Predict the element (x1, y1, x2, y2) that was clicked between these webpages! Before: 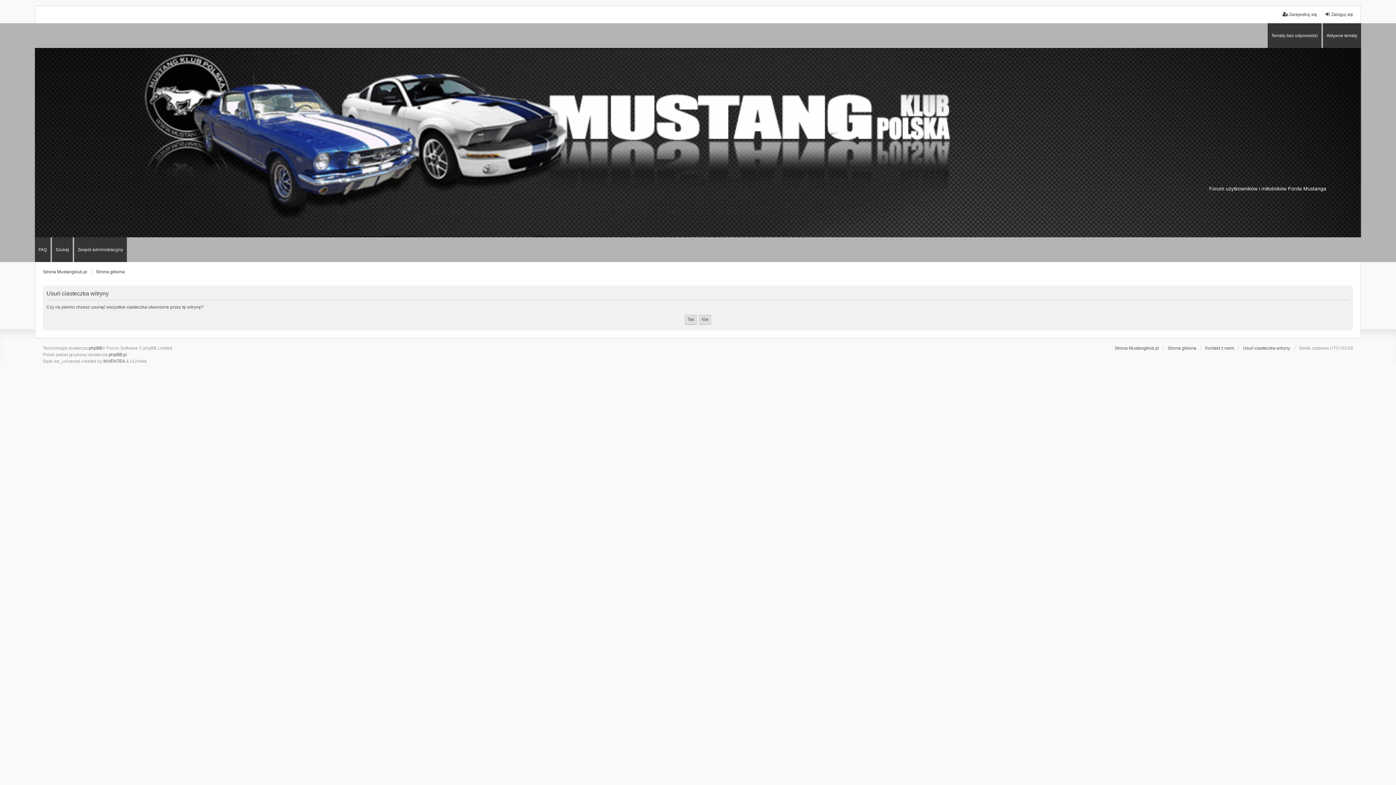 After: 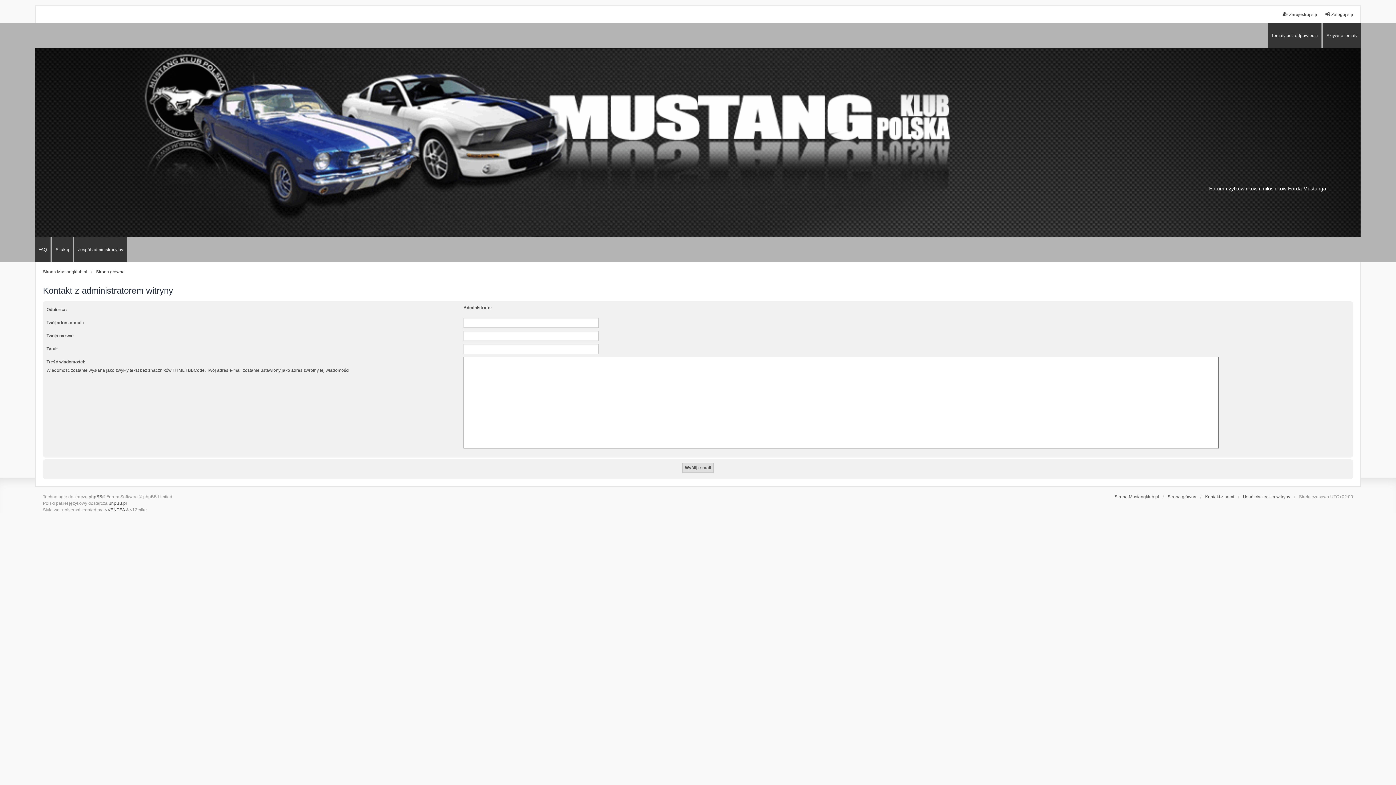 Action: label: Kontakt z nami bbox: (1205, 344, 1234, 351)